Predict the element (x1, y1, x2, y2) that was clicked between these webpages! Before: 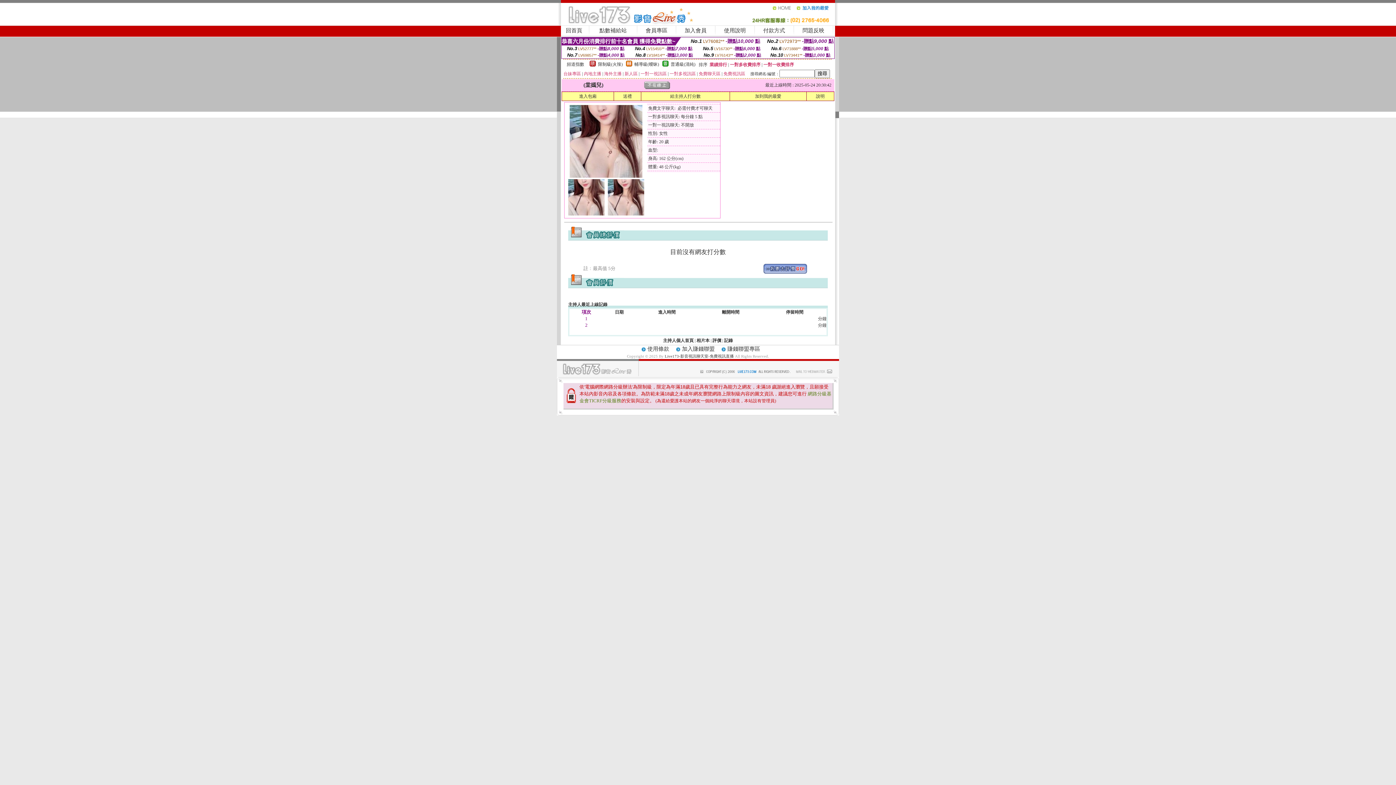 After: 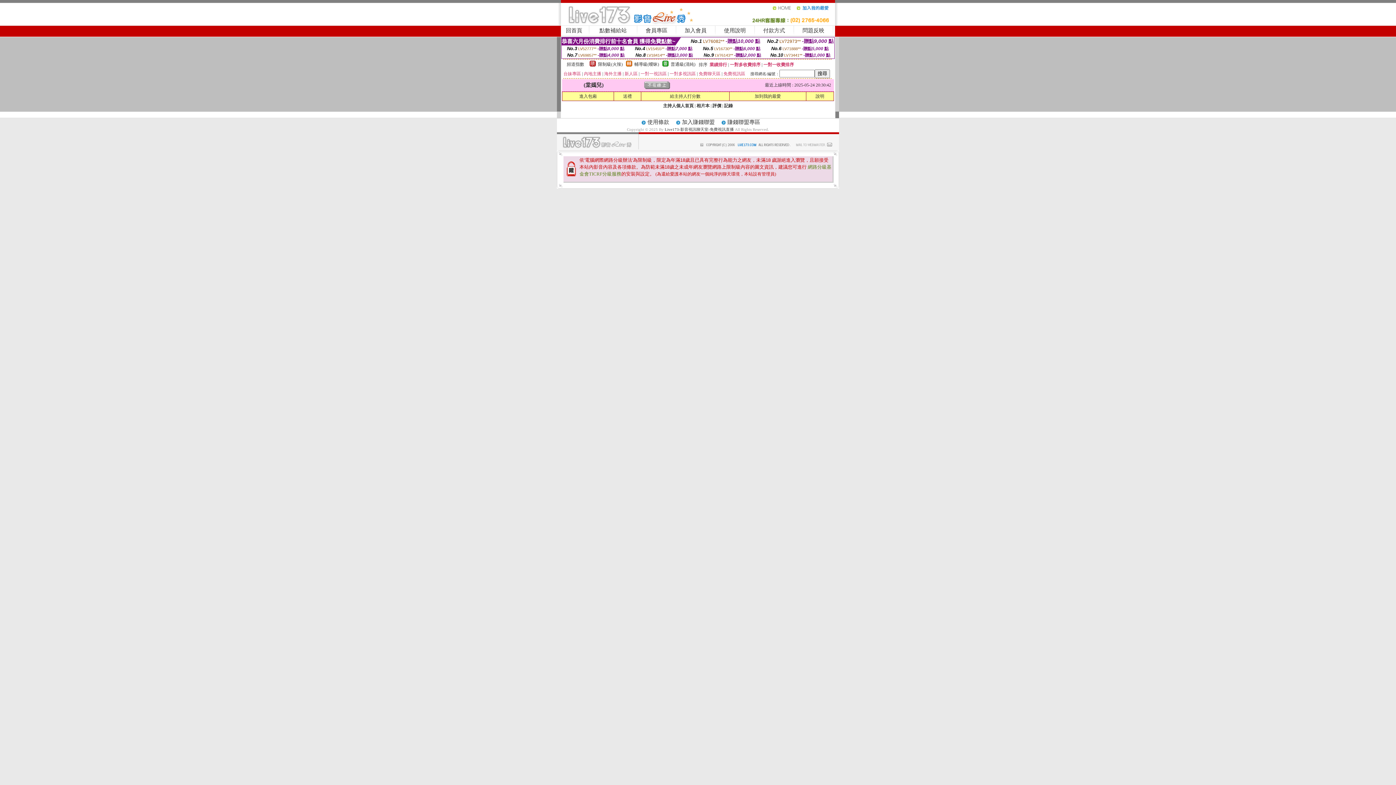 Action: label: 相片本 bbox: (696, 338, 709, 343)